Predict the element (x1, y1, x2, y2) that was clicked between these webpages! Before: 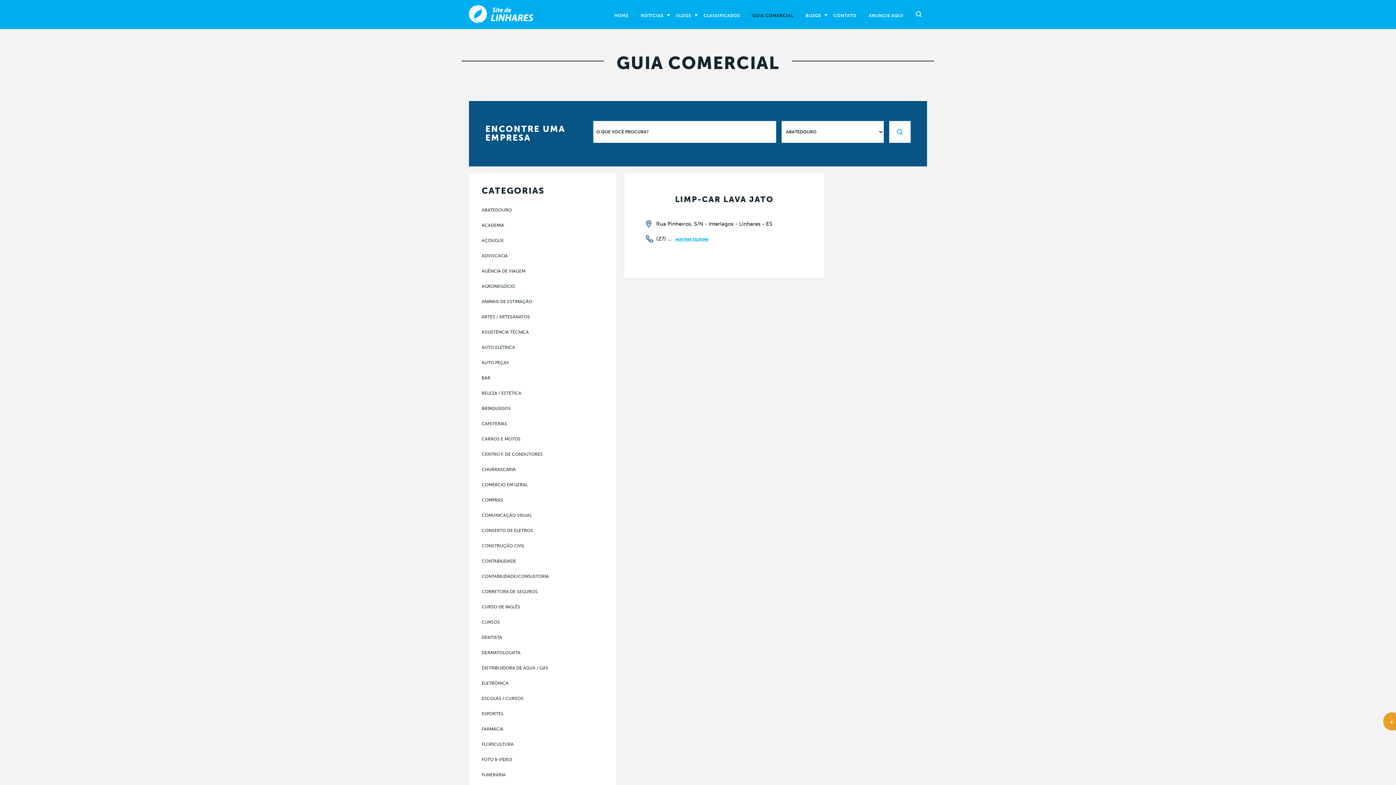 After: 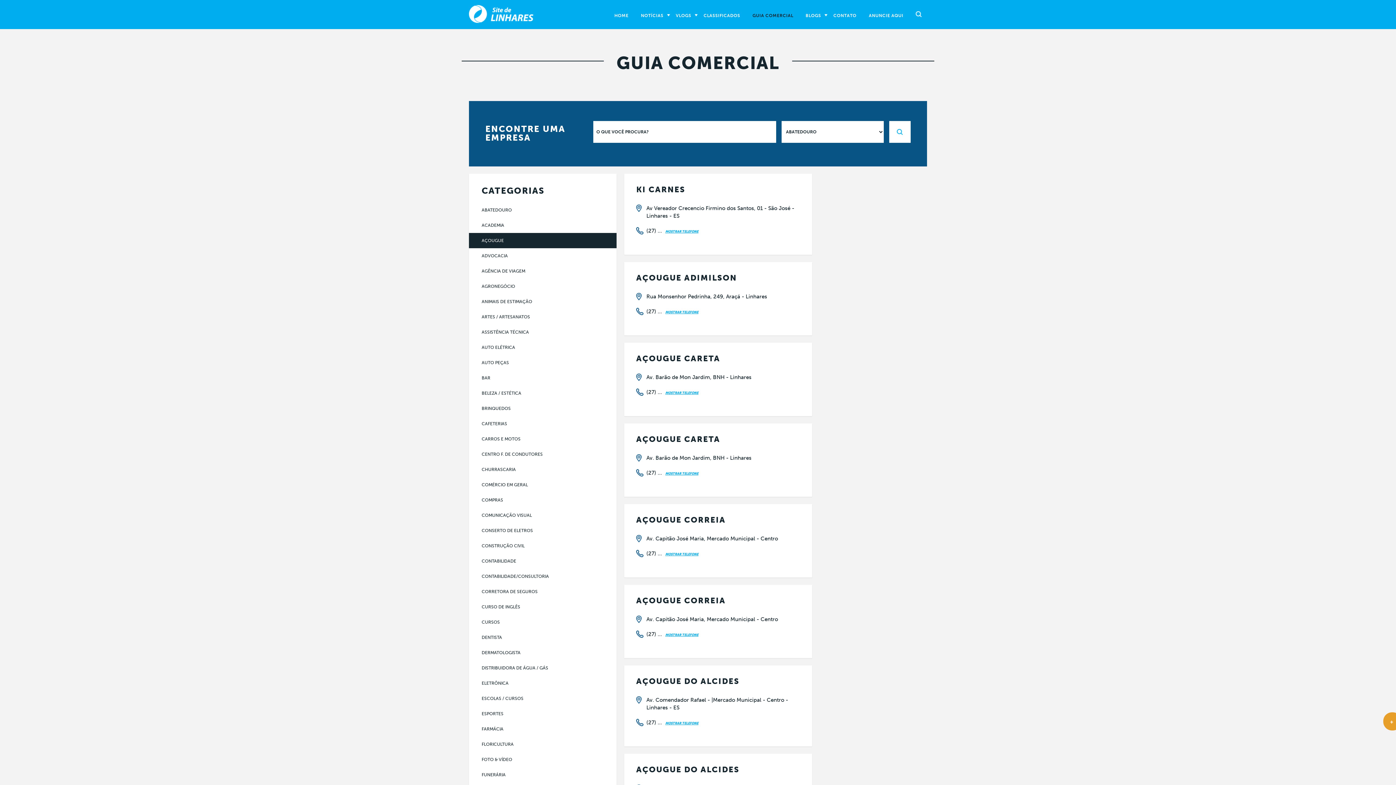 Action: label: AÇOUGUE bbox: (469, 233, 616, 248)